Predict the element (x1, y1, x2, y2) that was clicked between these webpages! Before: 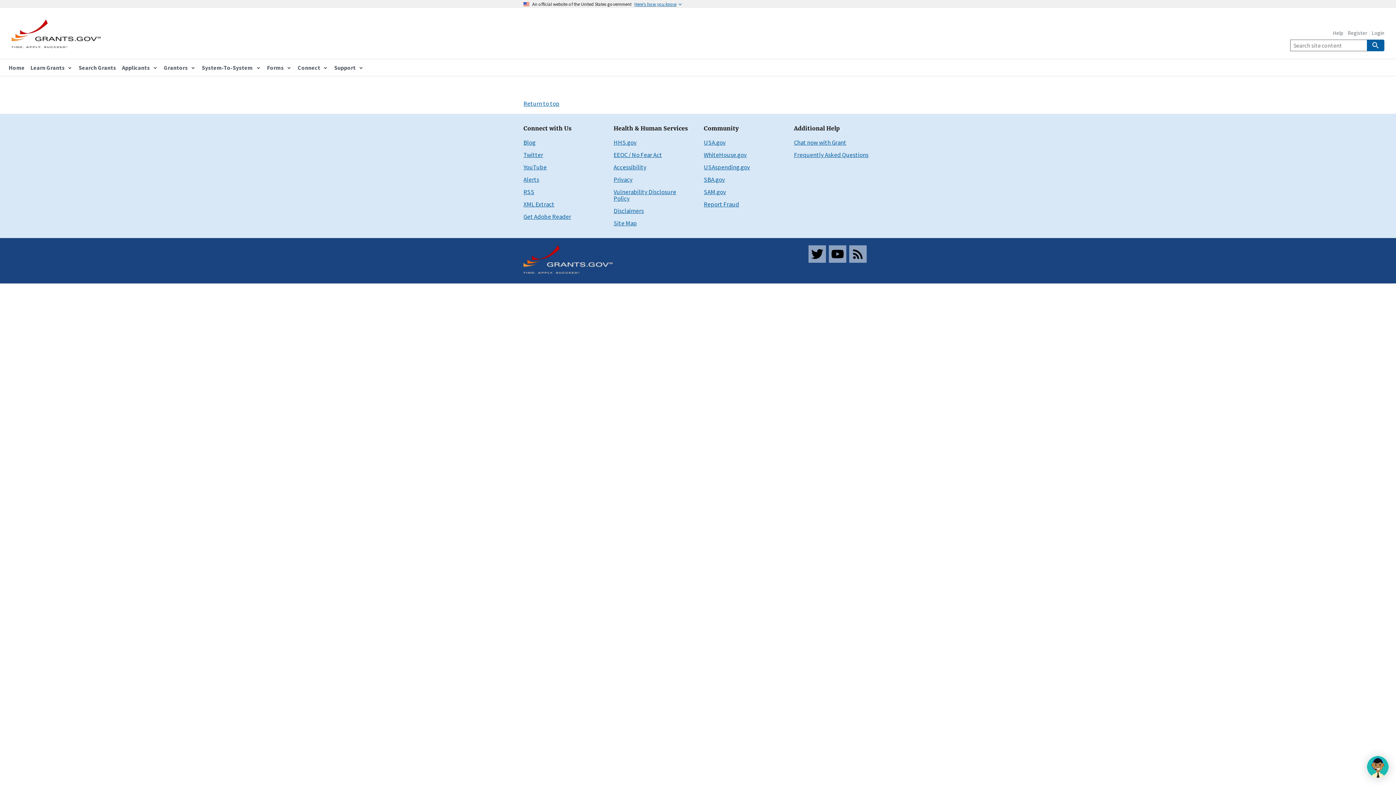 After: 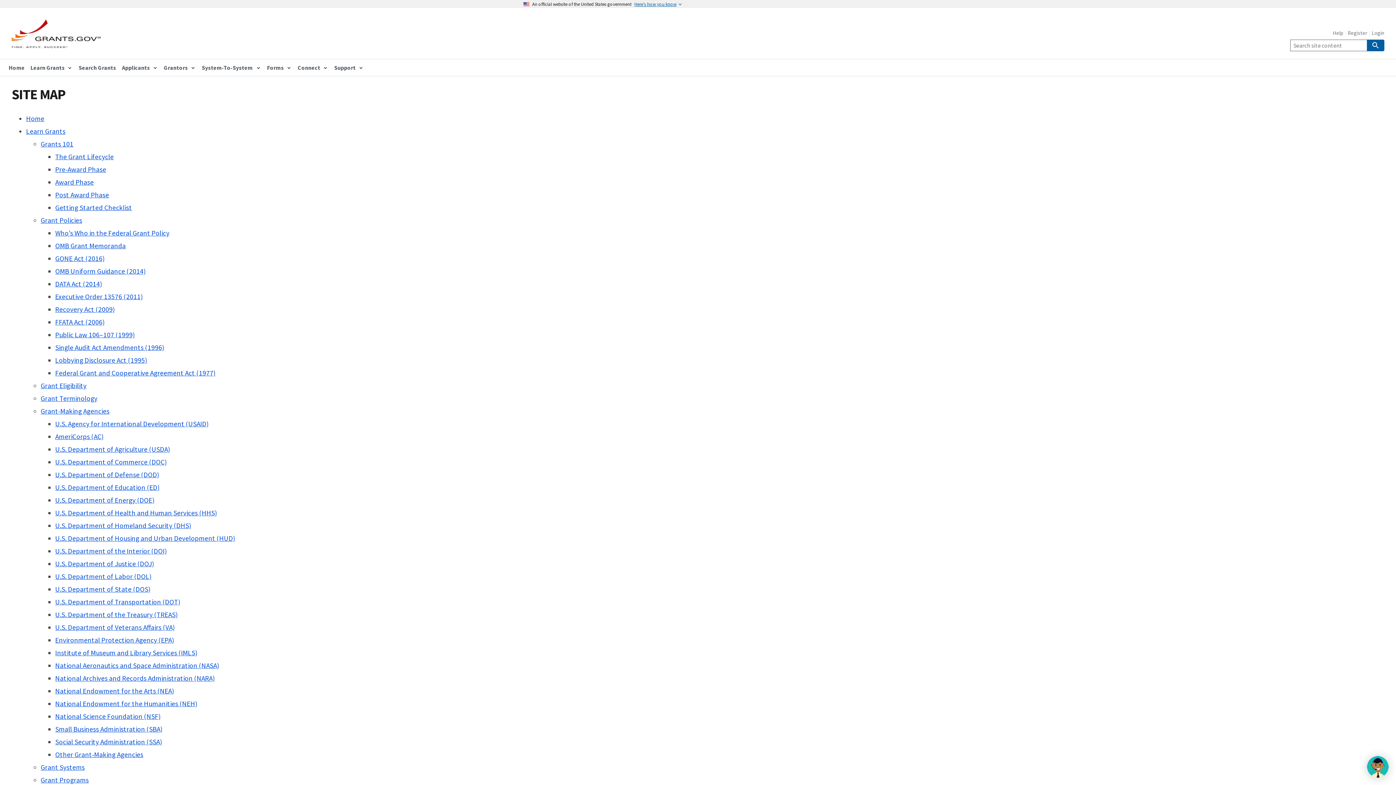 Action: label: Site Map bbox: (613, 219, 637, 227)